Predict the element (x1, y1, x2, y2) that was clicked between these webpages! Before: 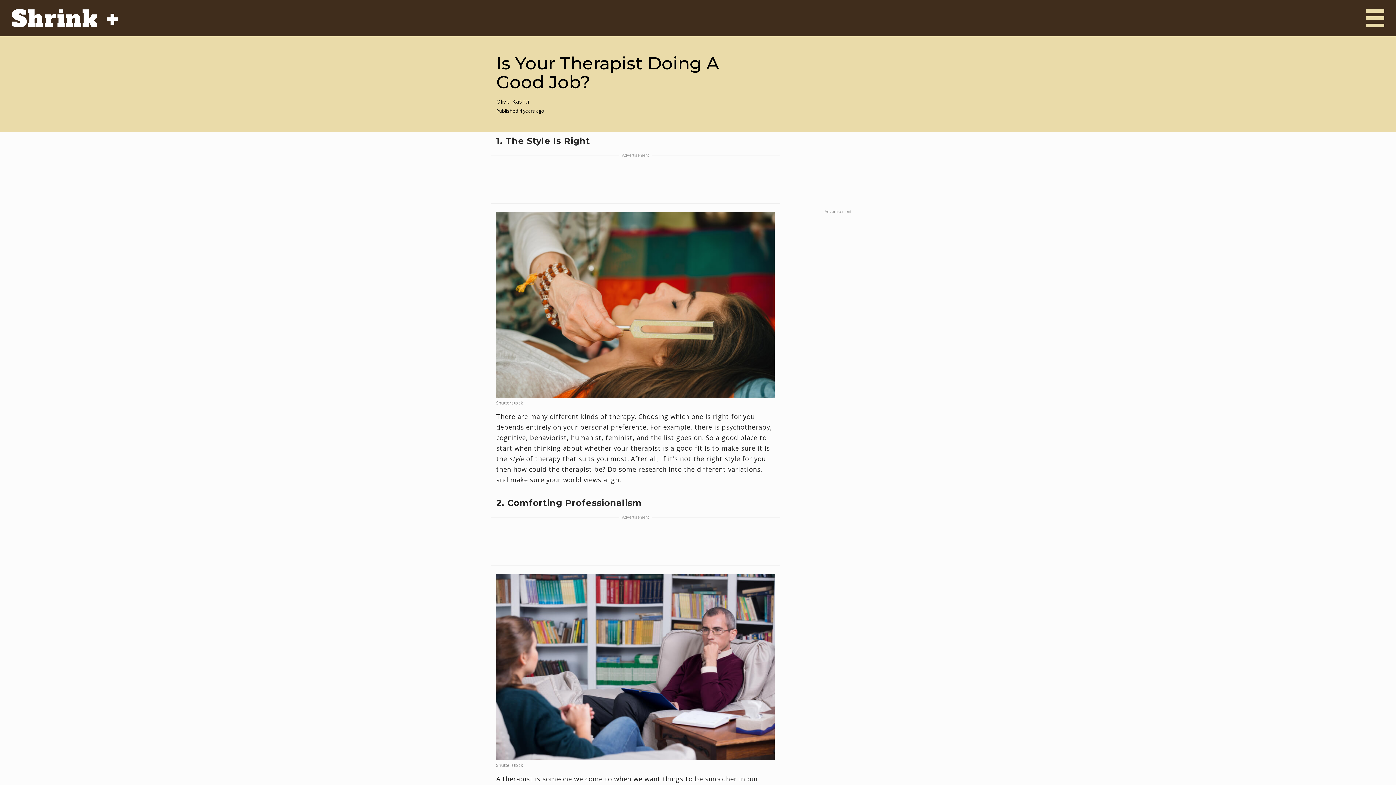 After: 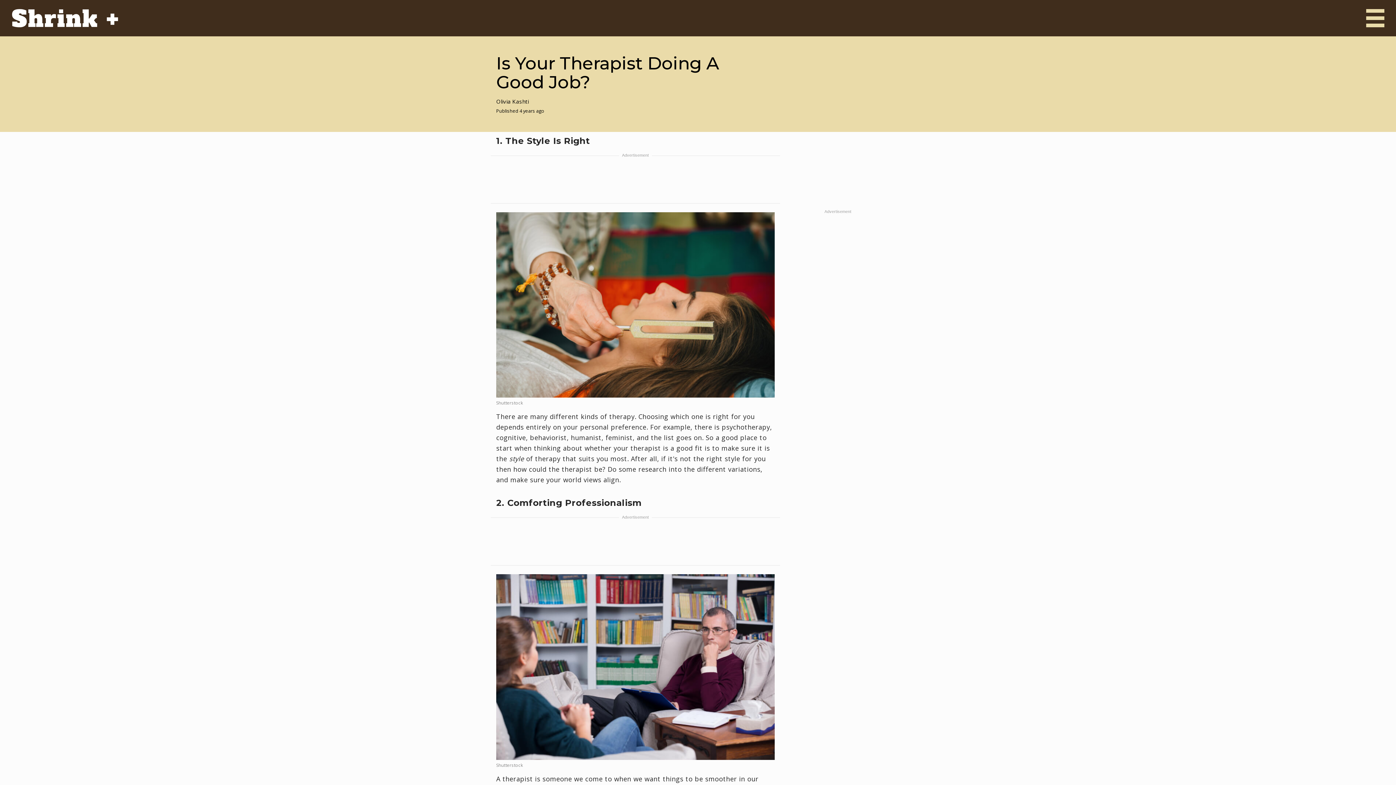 Action: bbox: (496, 762, 523, 768) label: Shutterstock